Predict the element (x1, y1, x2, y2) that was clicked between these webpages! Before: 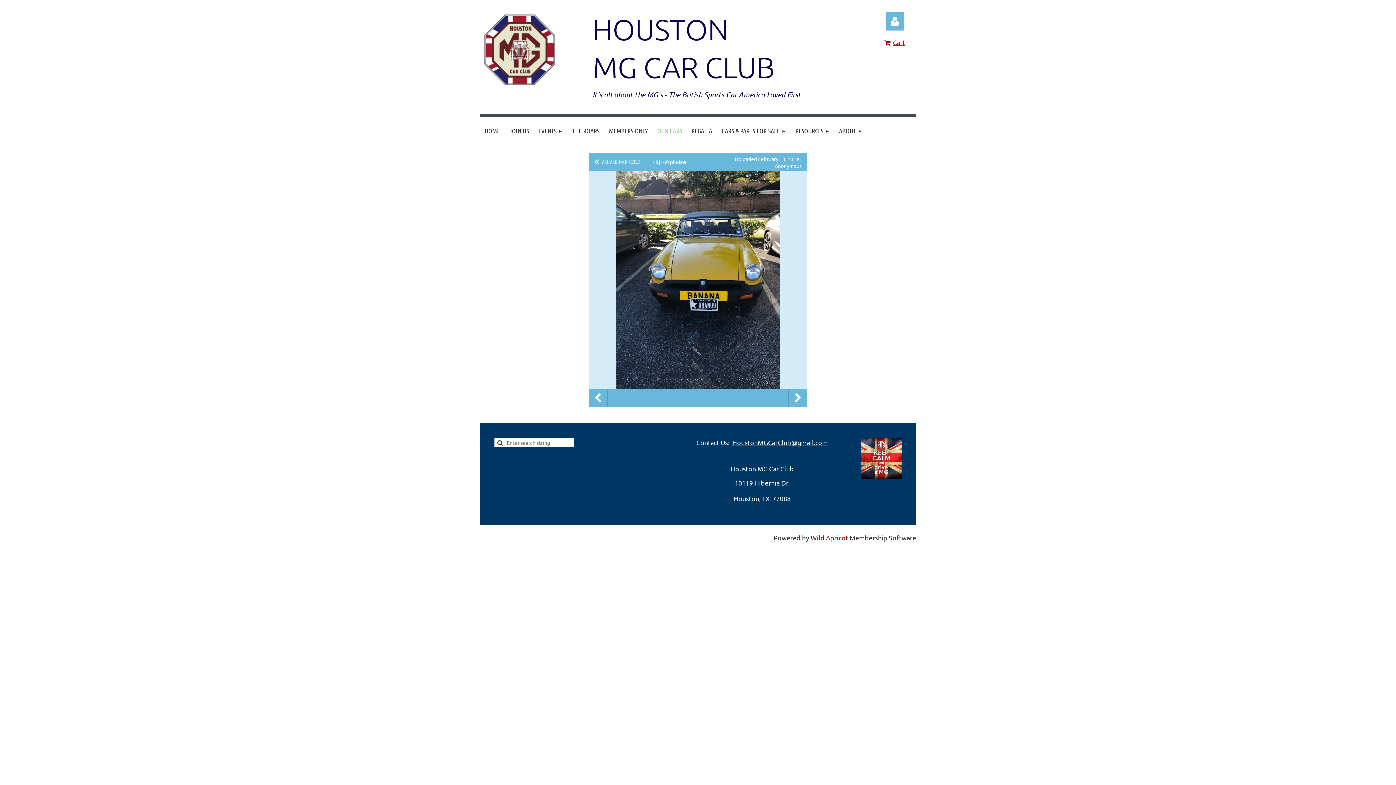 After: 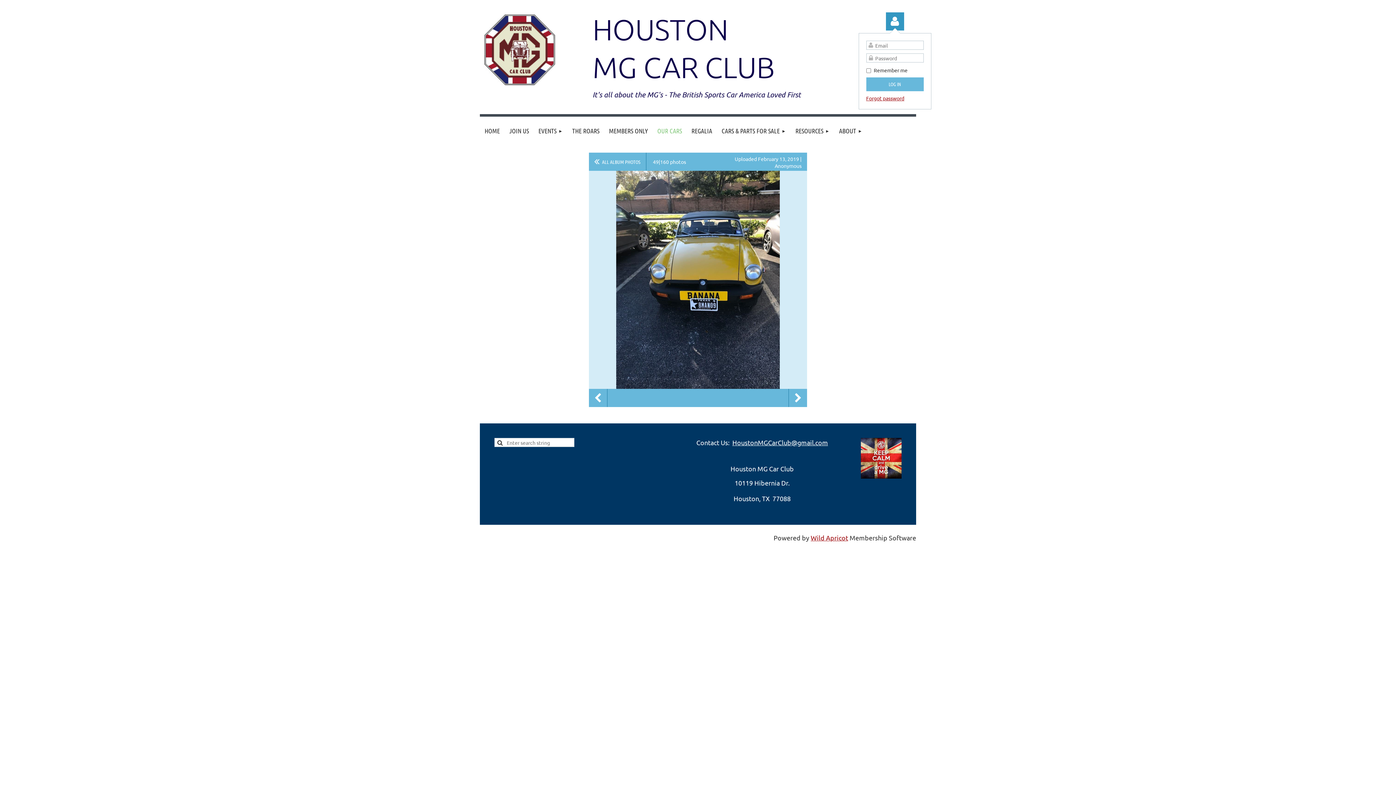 Action: bbox: (886, 12, 904, 30) label: Log in